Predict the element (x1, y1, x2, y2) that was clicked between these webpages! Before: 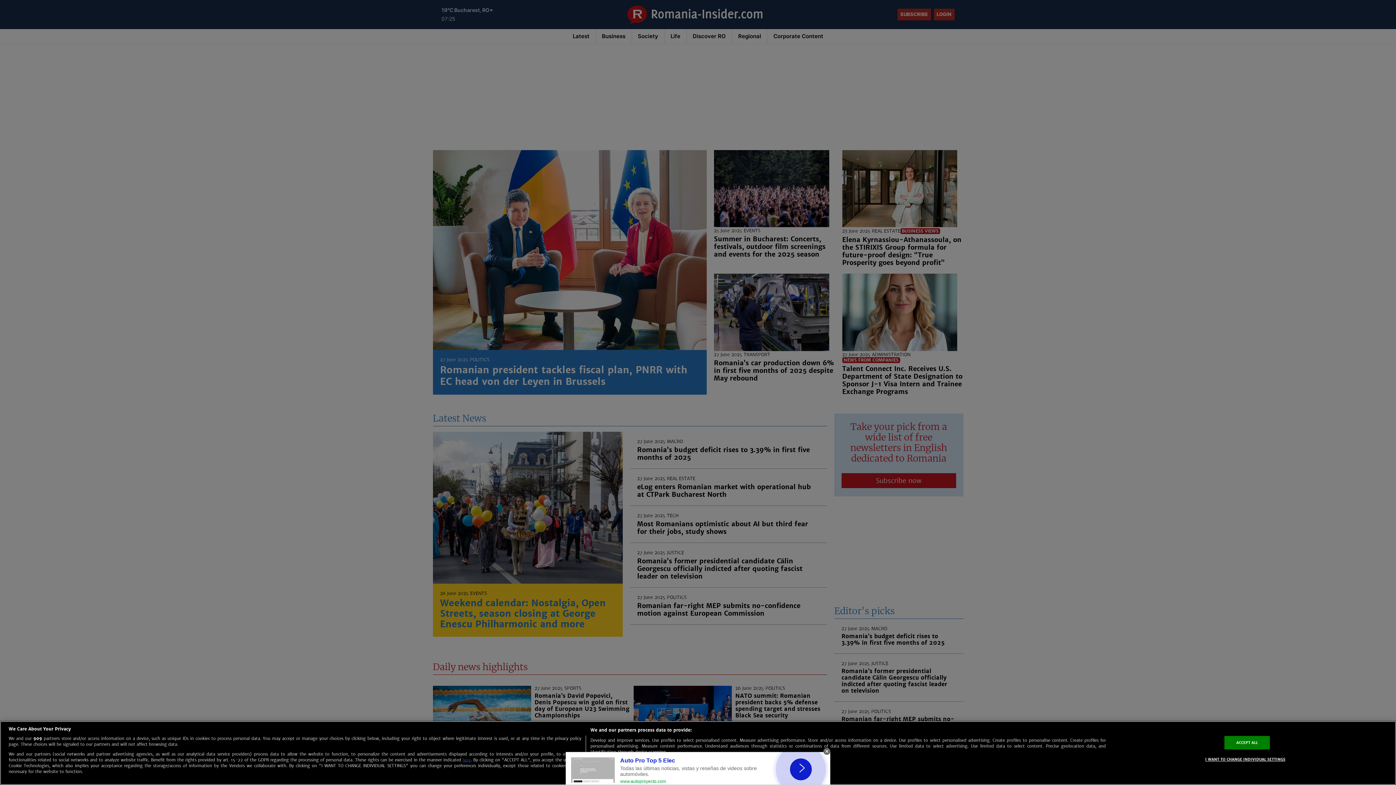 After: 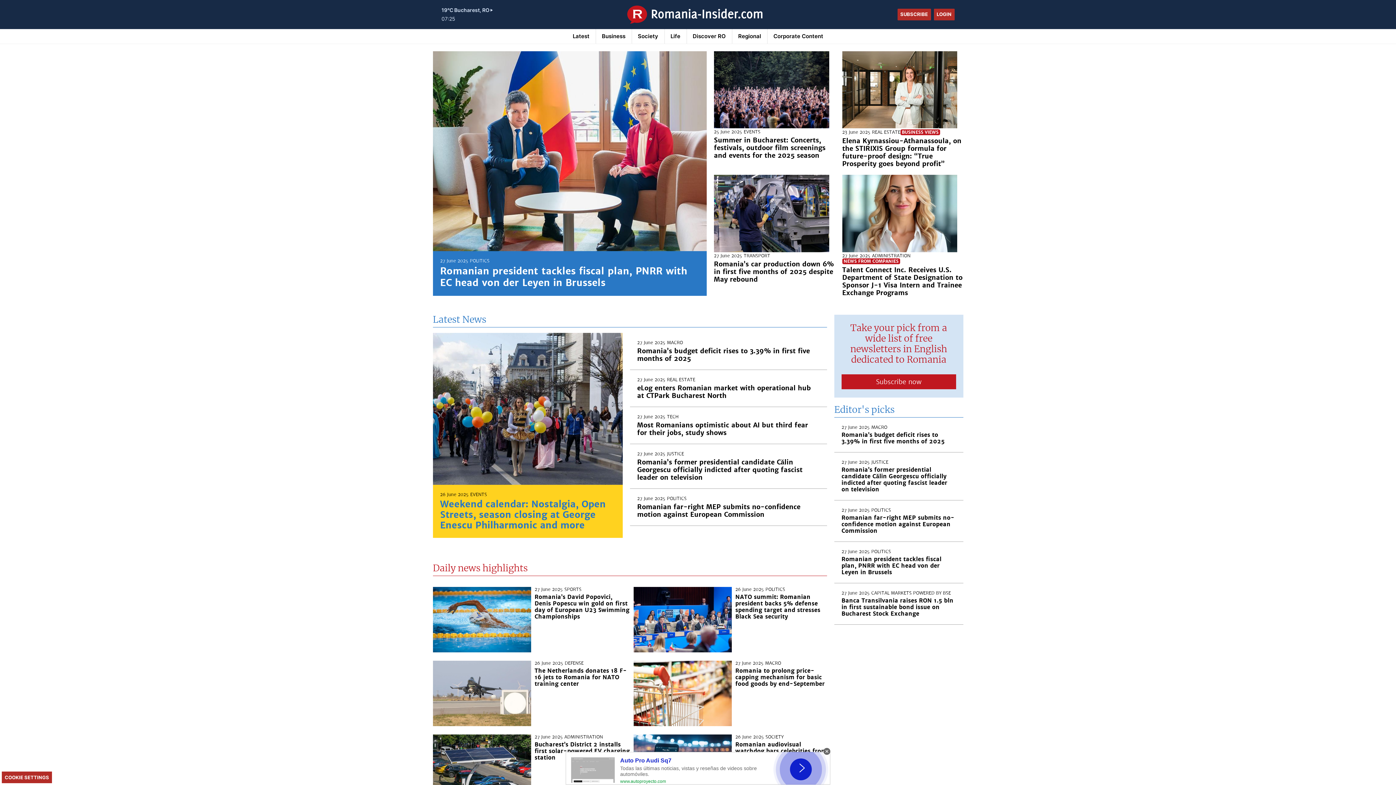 Action: label: ACCEPT ALL bbox: (1224, 736, 1270, 749)